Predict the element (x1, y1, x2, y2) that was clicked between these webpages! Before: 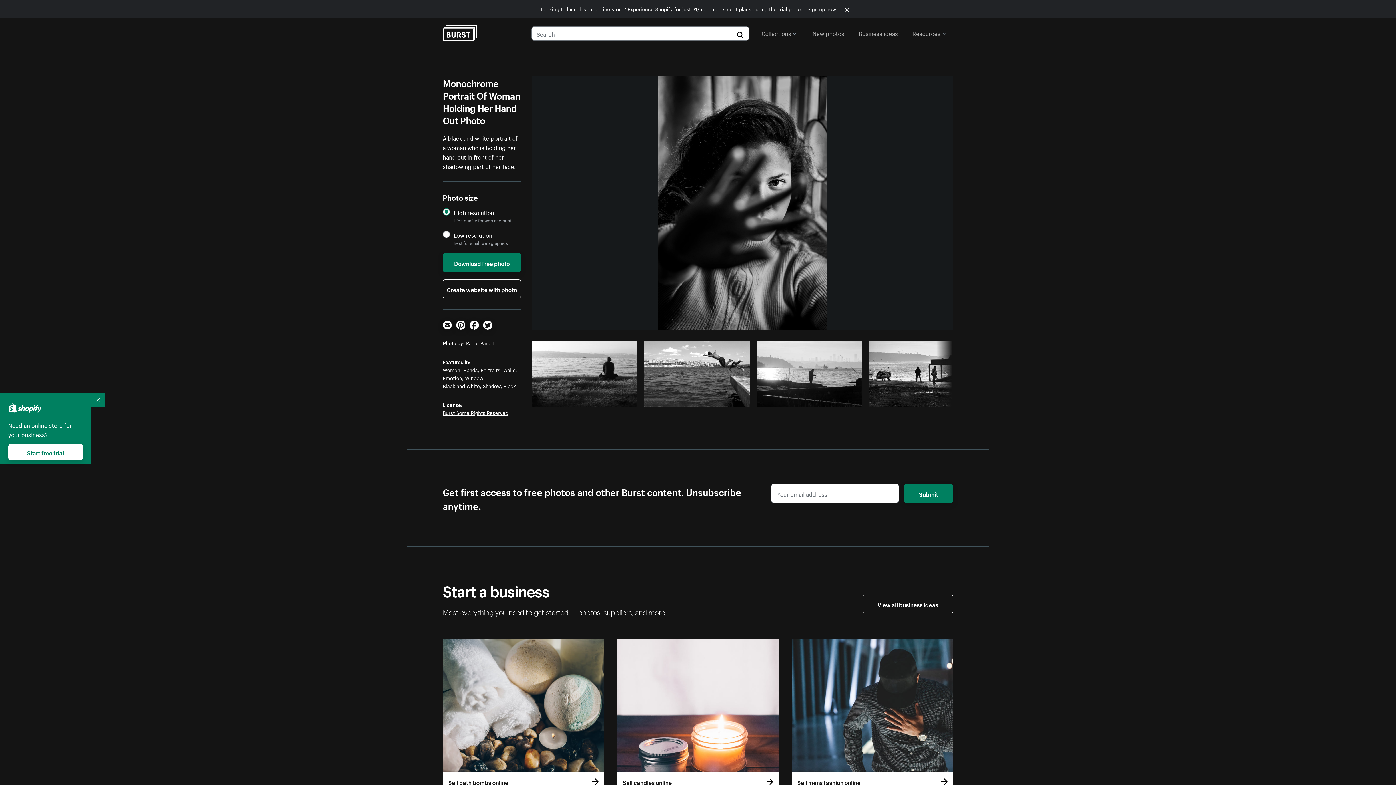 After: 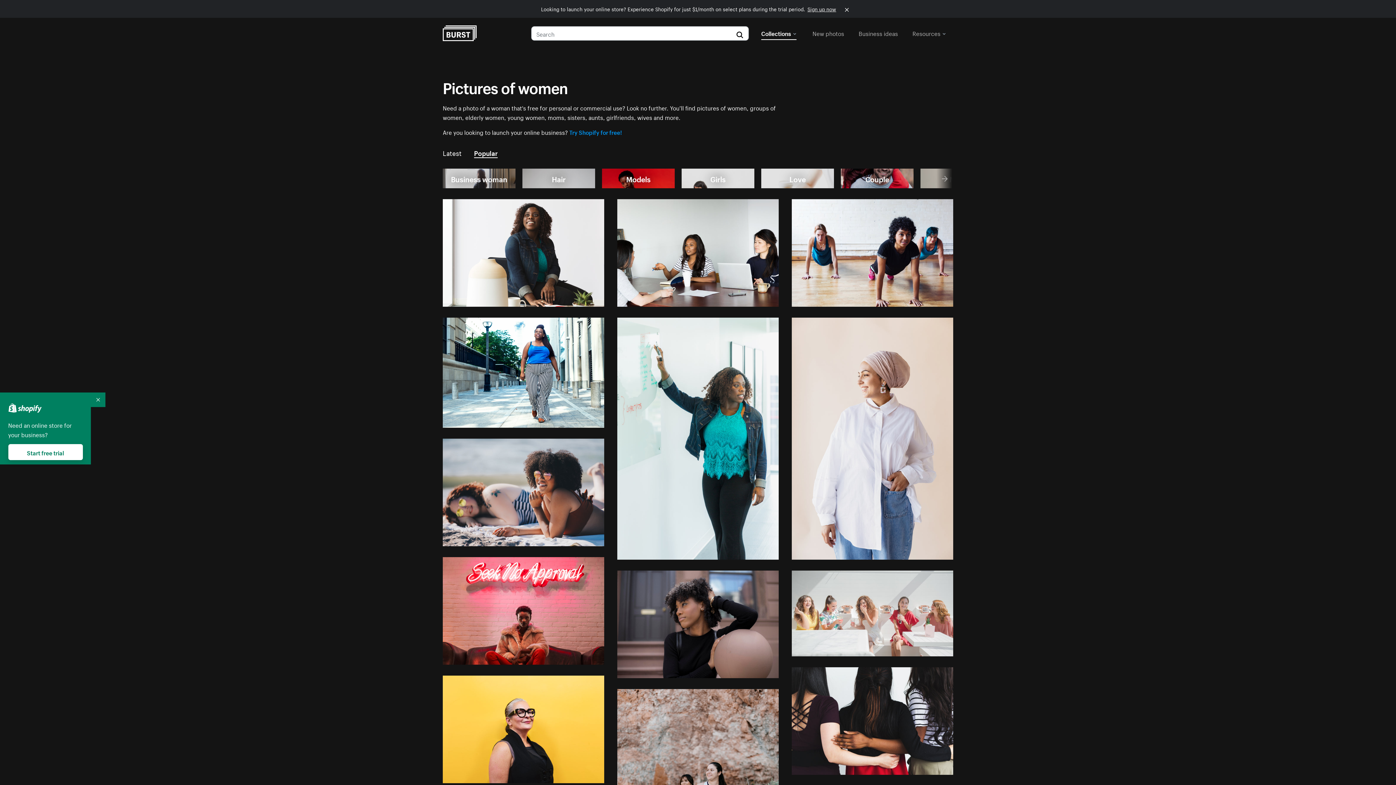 Action: label: Women bbox: (442, 365, 460, 373)